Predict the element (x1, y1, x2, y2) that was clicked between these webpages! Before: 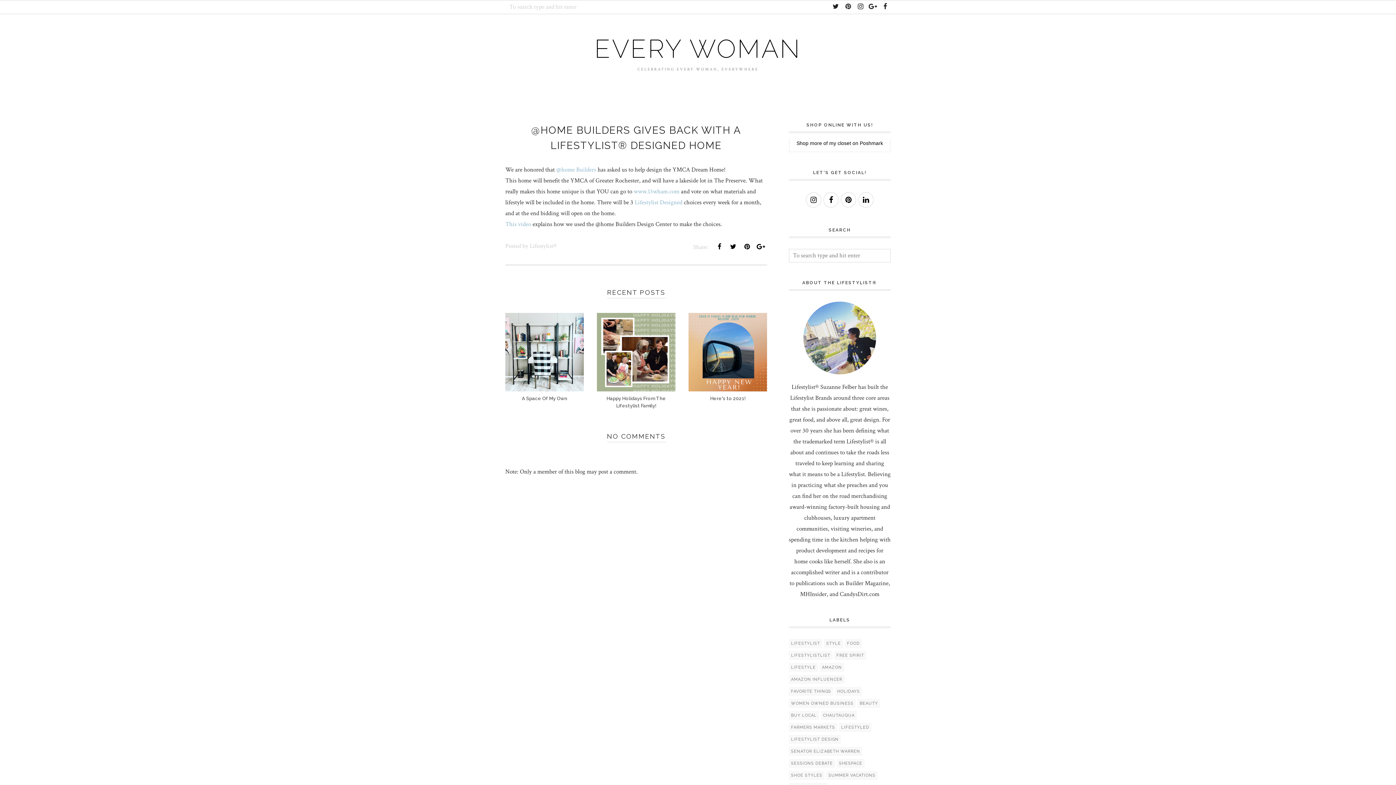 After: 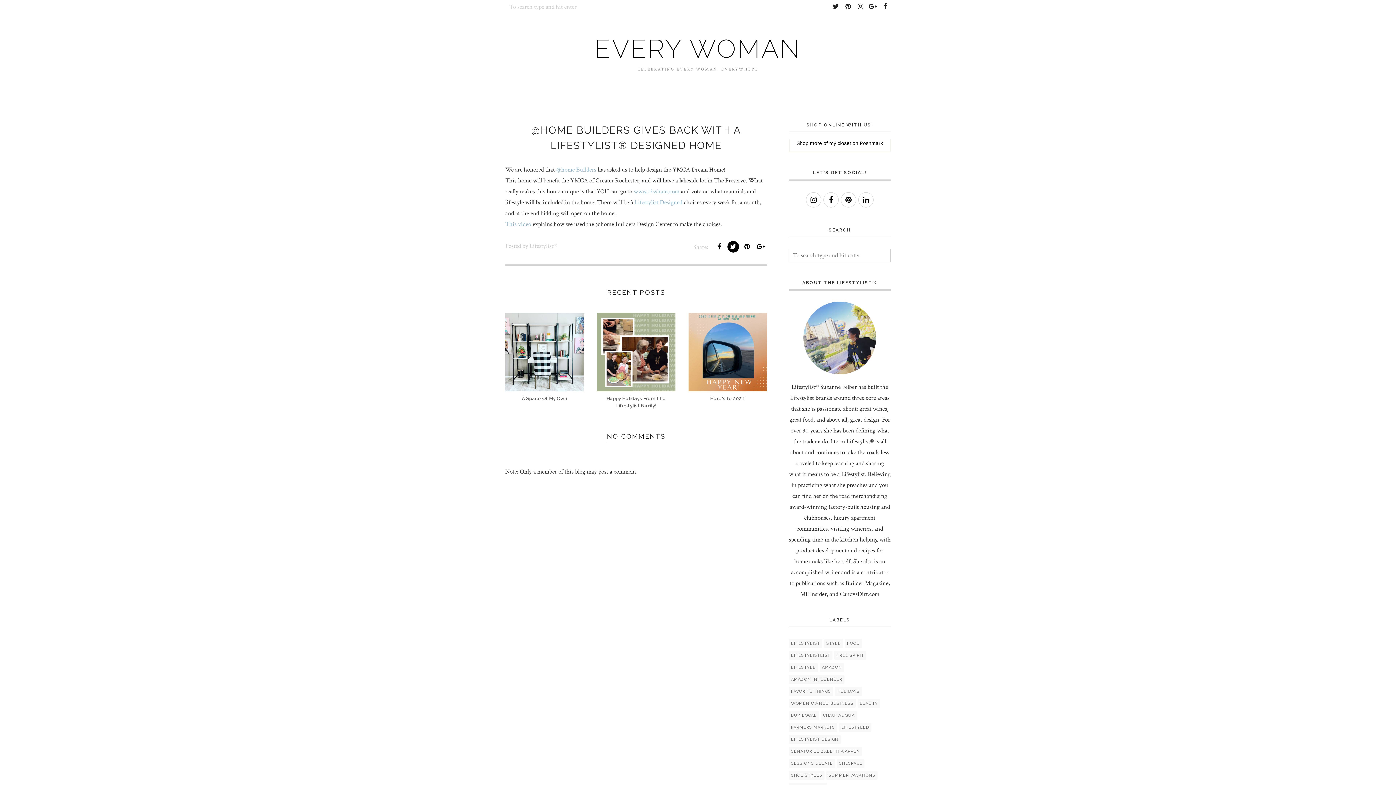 Action: bbox: (727, 241, 739, 252)